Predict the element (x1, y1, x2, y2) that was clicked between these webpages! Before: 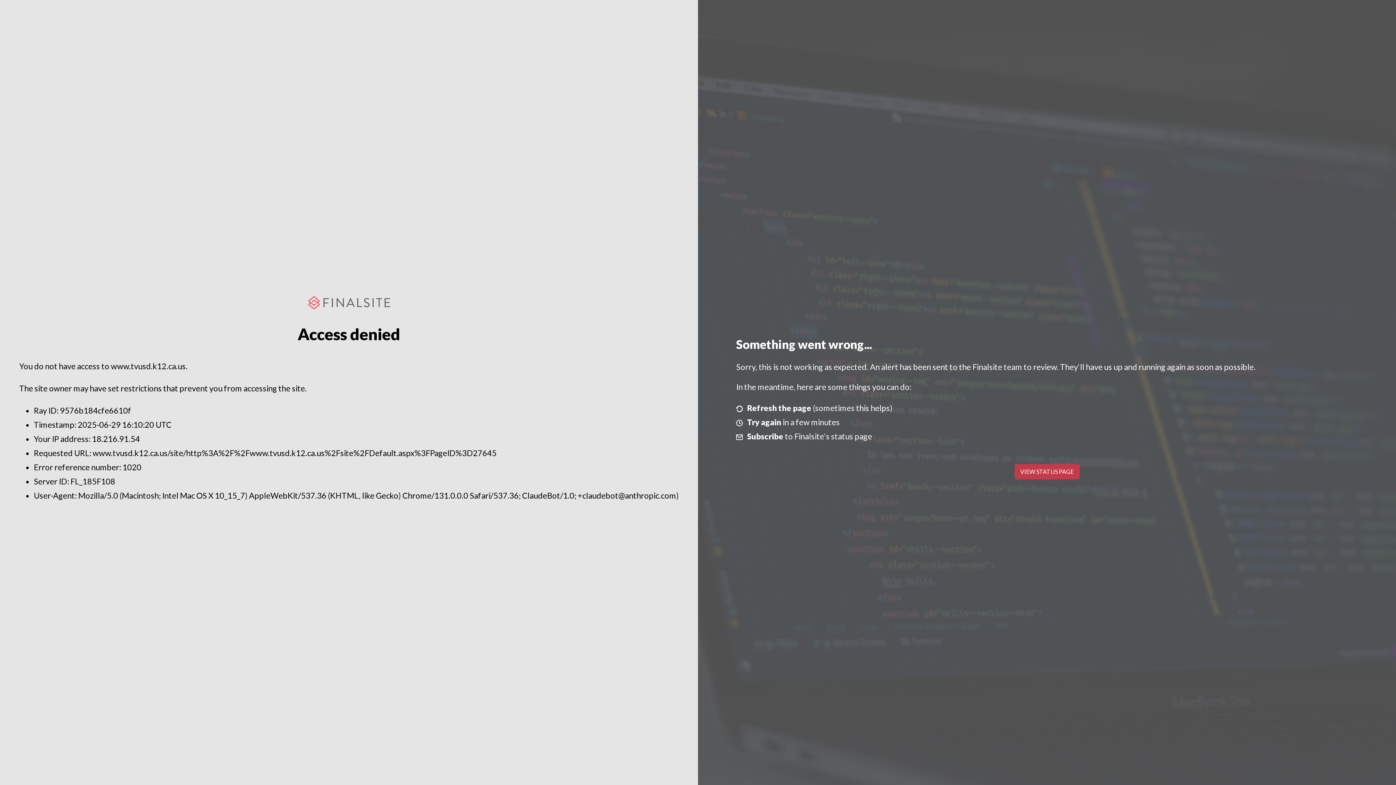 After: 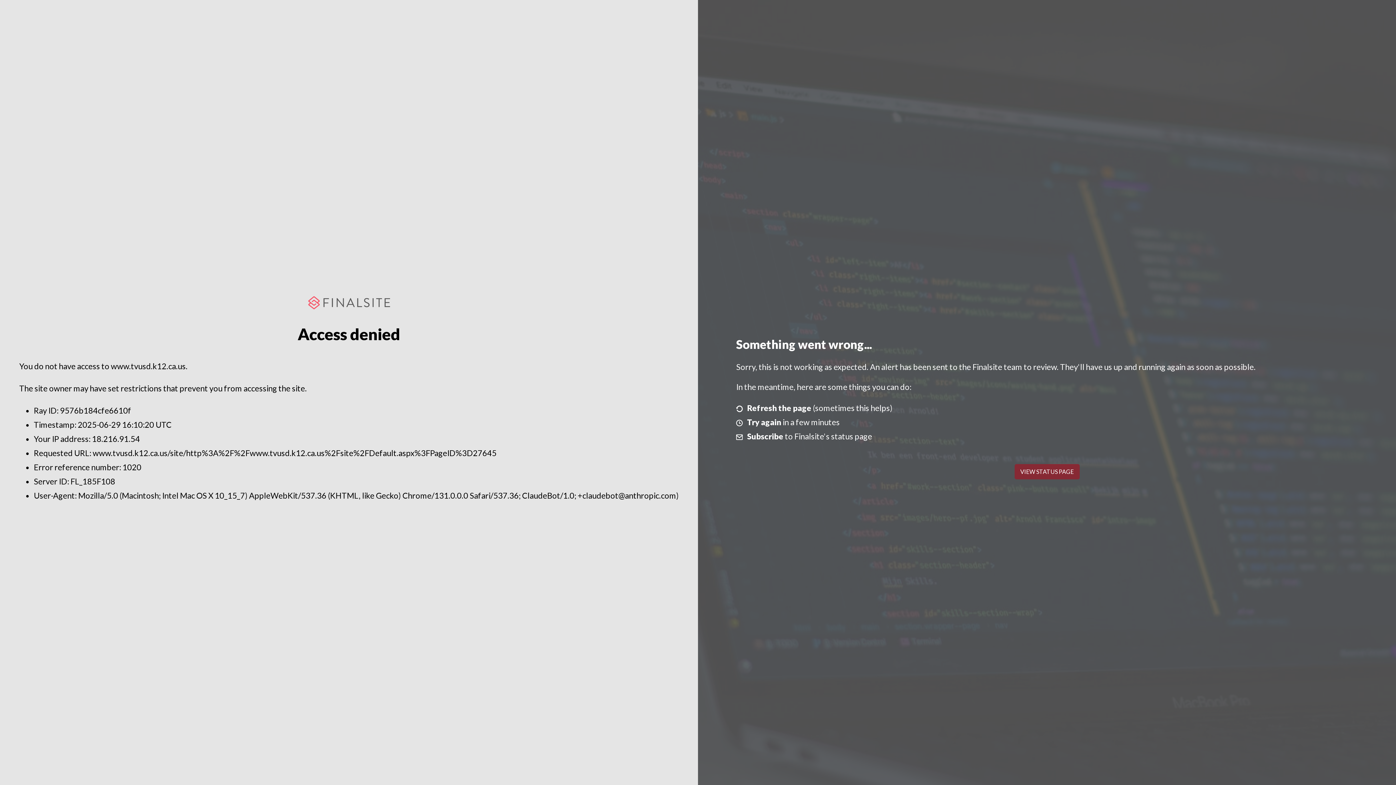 Action: label: VIEW STATUS PAGE bbox: (1014, 464, 1079, 479)